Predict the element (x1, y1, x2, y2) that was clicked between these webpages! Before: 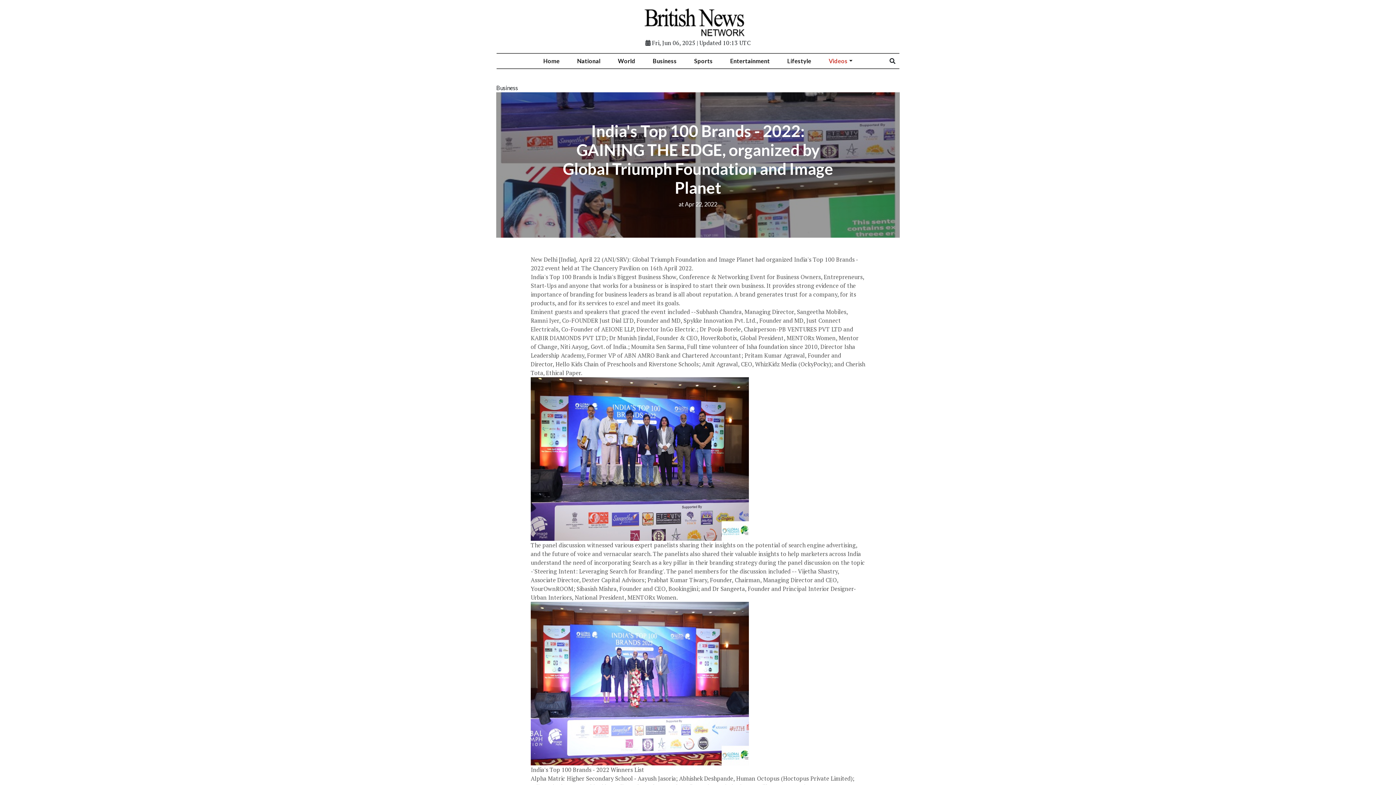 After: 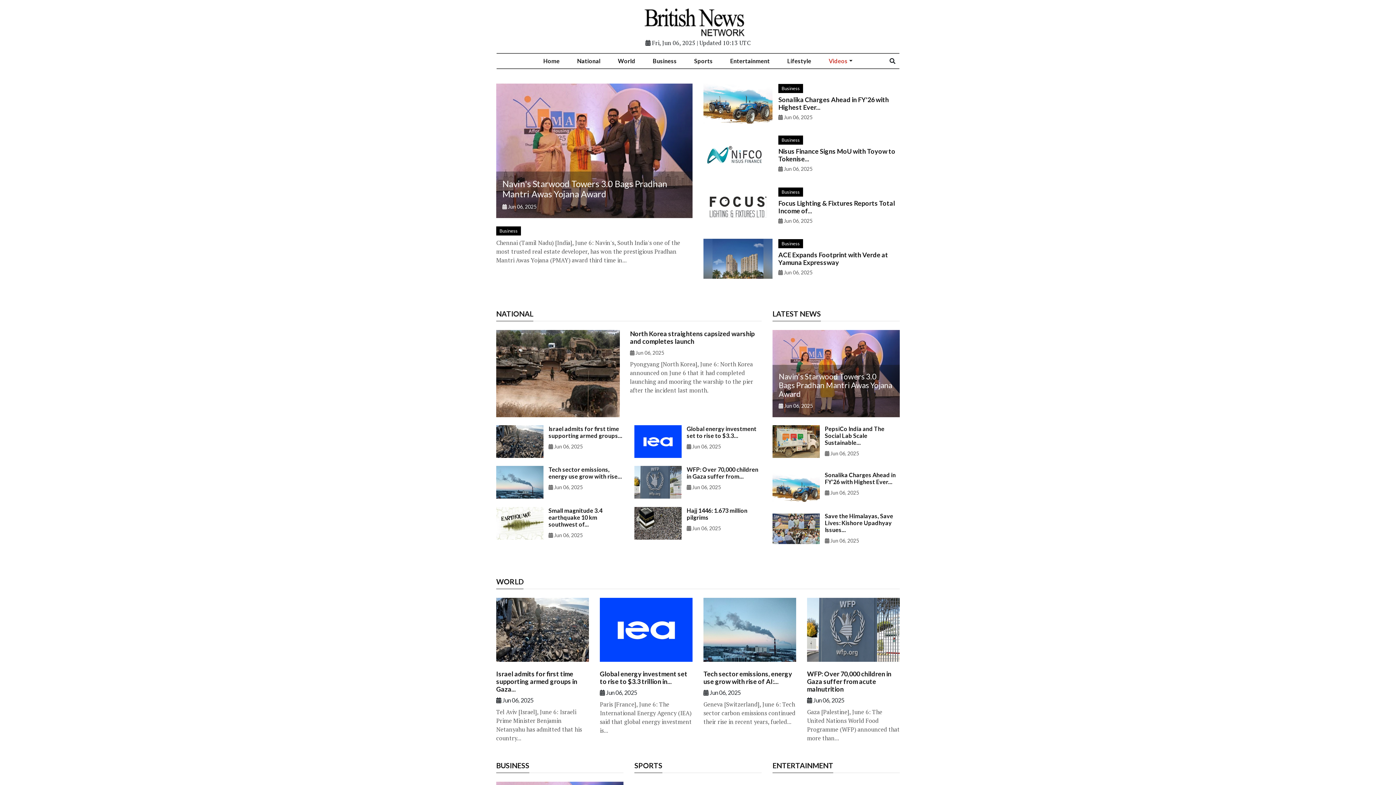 Action: bbox: (597, 2, 793, 38)